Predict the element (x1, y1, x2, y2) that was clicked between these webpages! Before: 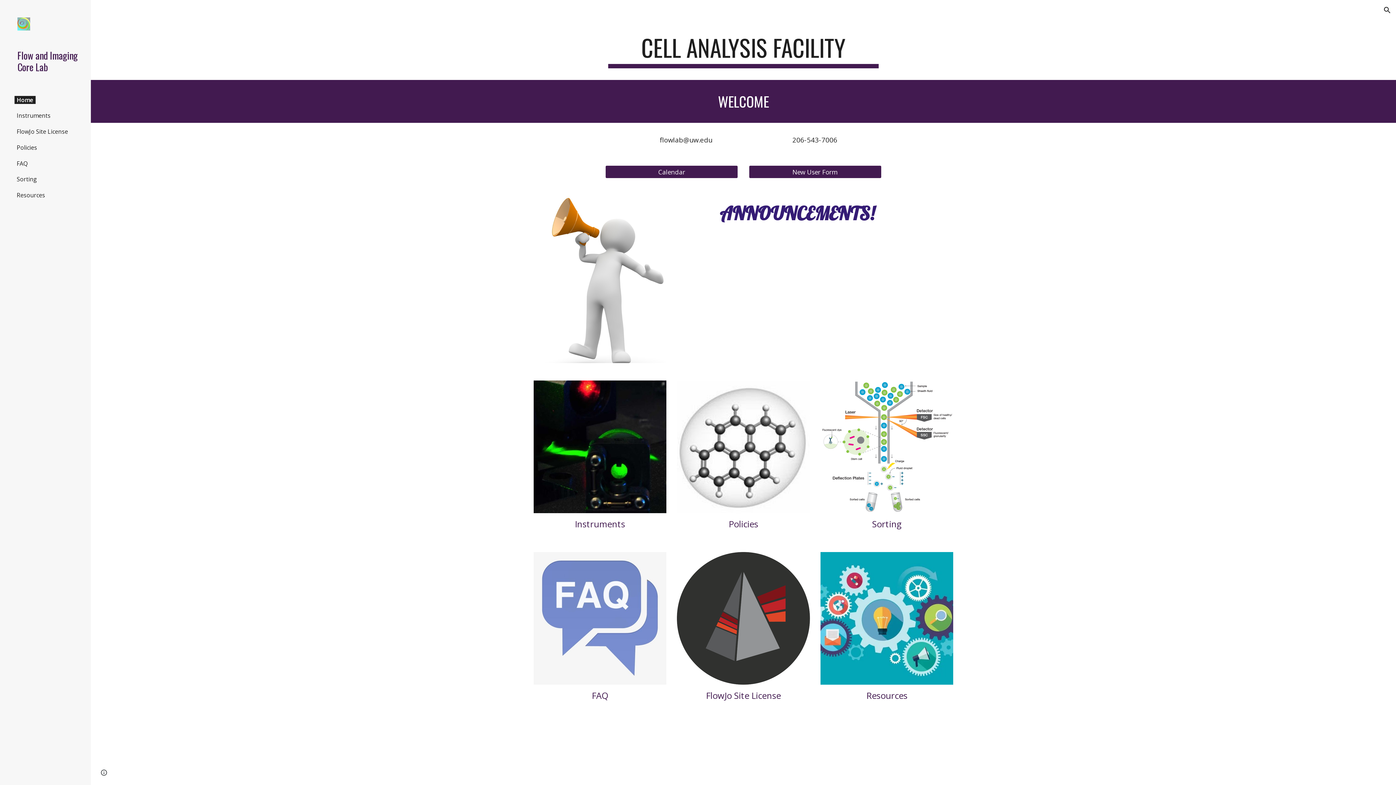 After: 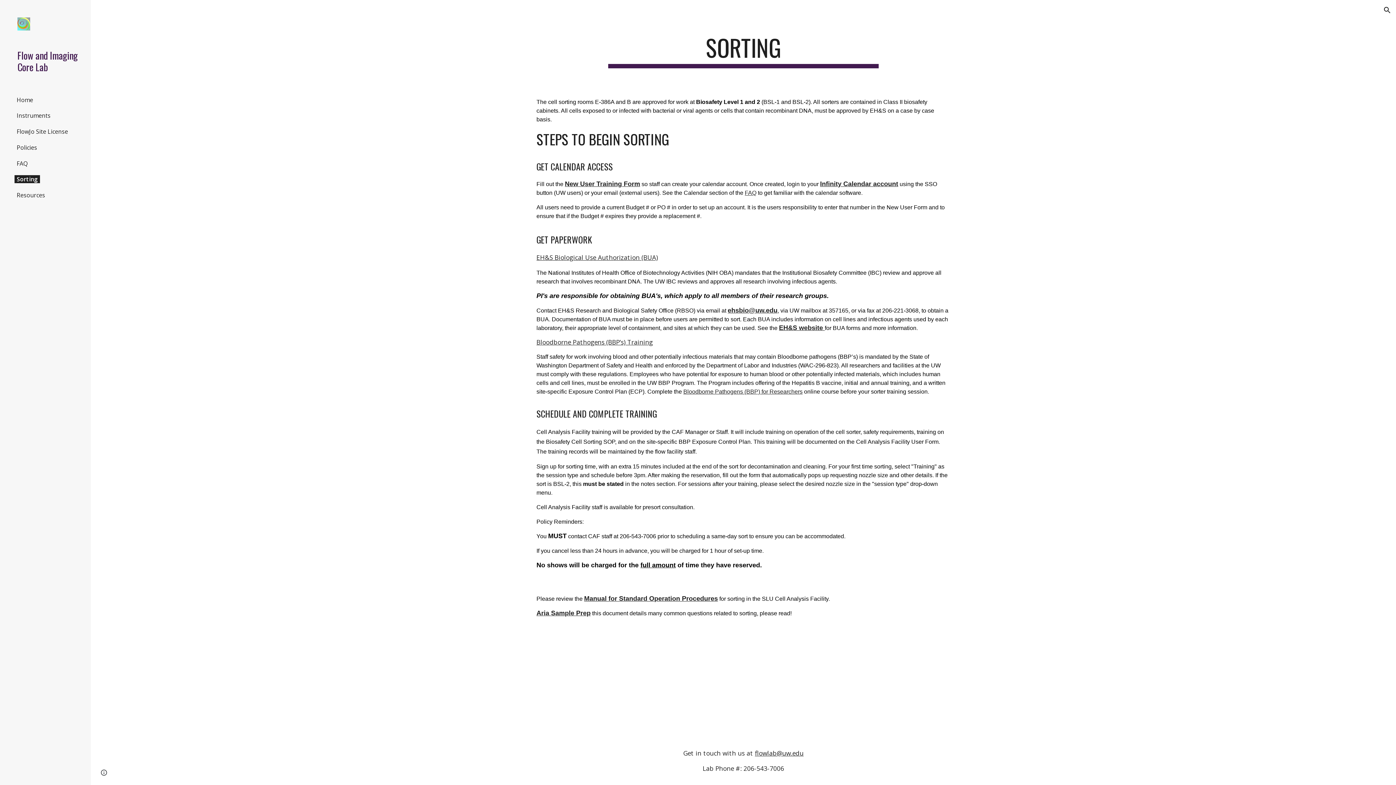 Action: bbox: (820, 380, 953, 513)